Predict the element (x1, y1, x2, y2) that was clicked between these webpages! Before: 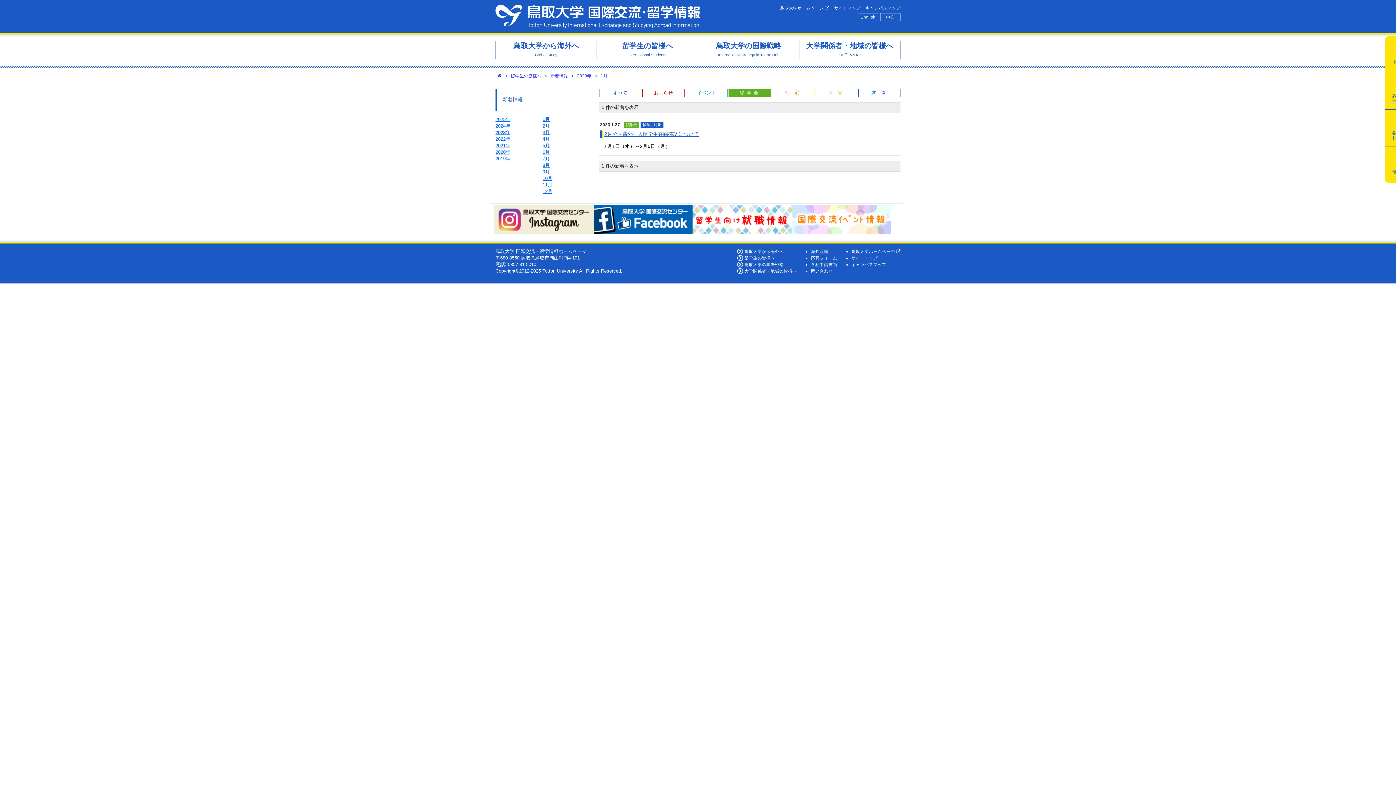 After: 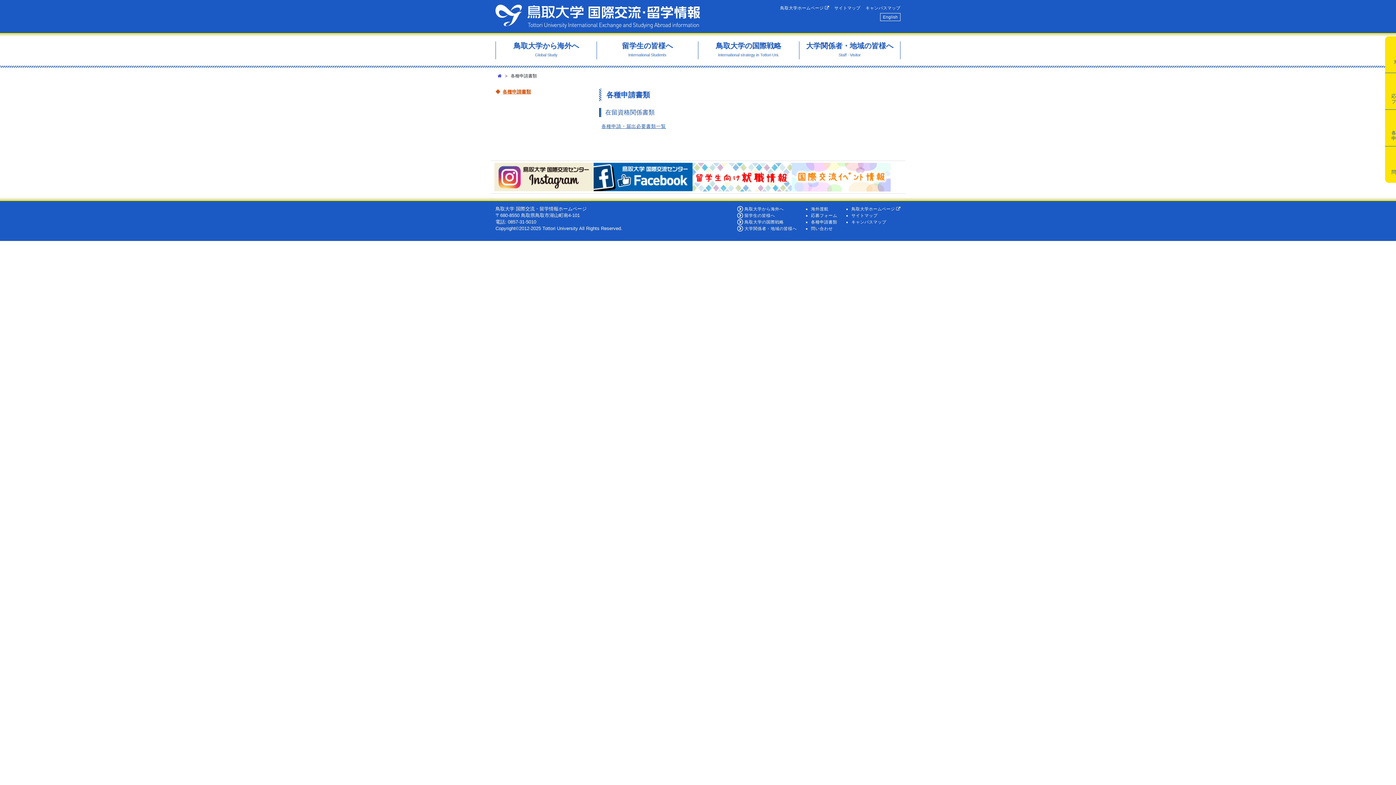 Action: label: 各種申請書類 bbox: (1360, 109, 1396, 146)